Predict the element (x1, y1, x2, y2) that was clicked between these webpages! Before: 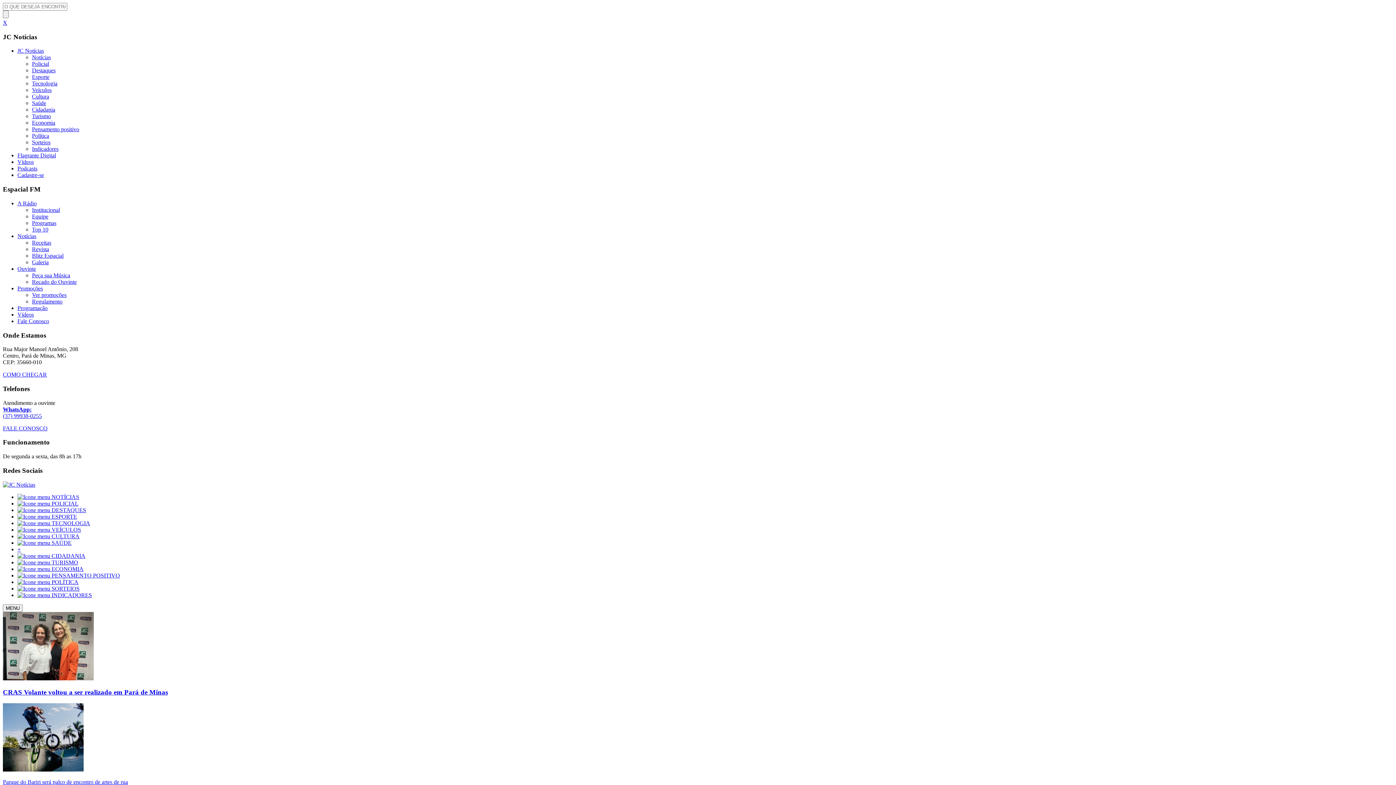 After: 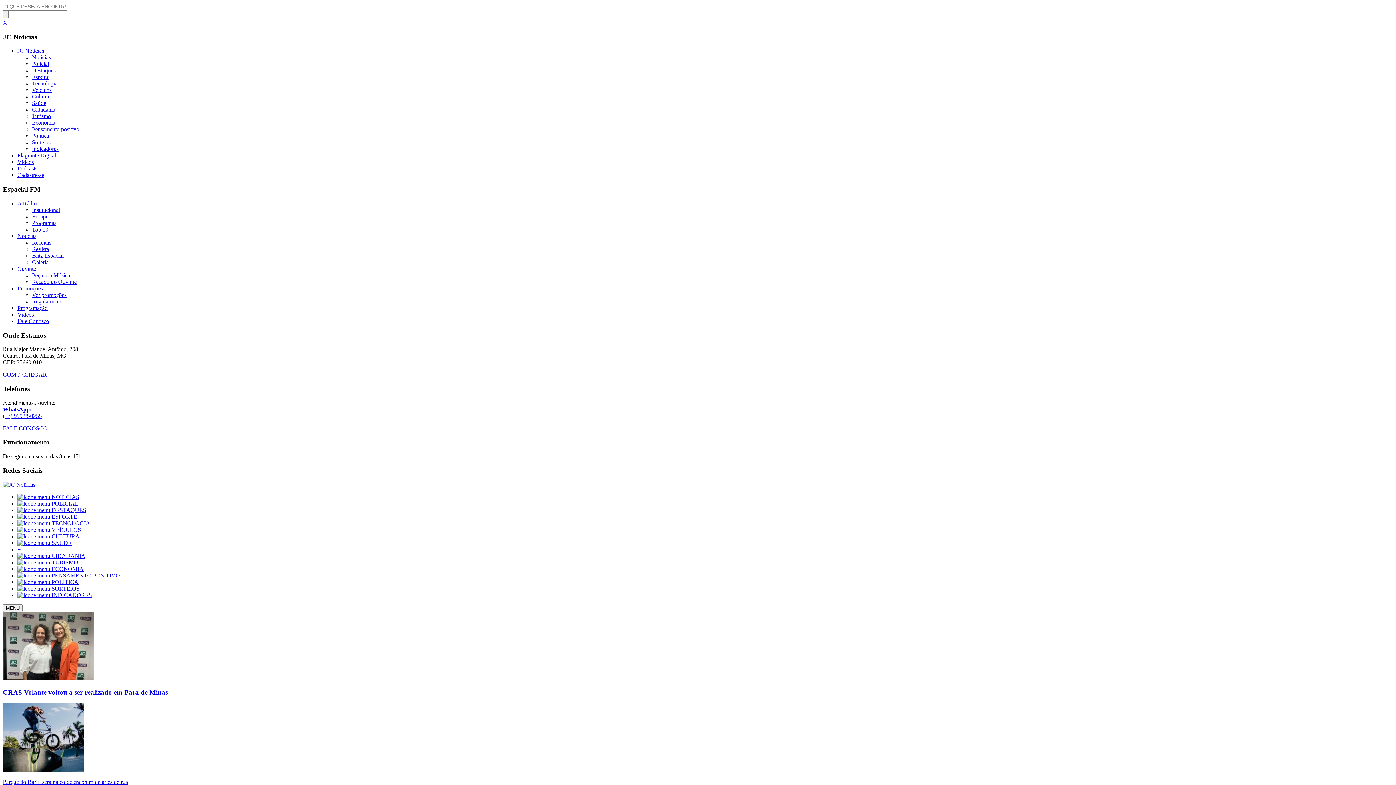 Action: label:  NOTÍCIAS bbox: (17, 494, 79, 500)